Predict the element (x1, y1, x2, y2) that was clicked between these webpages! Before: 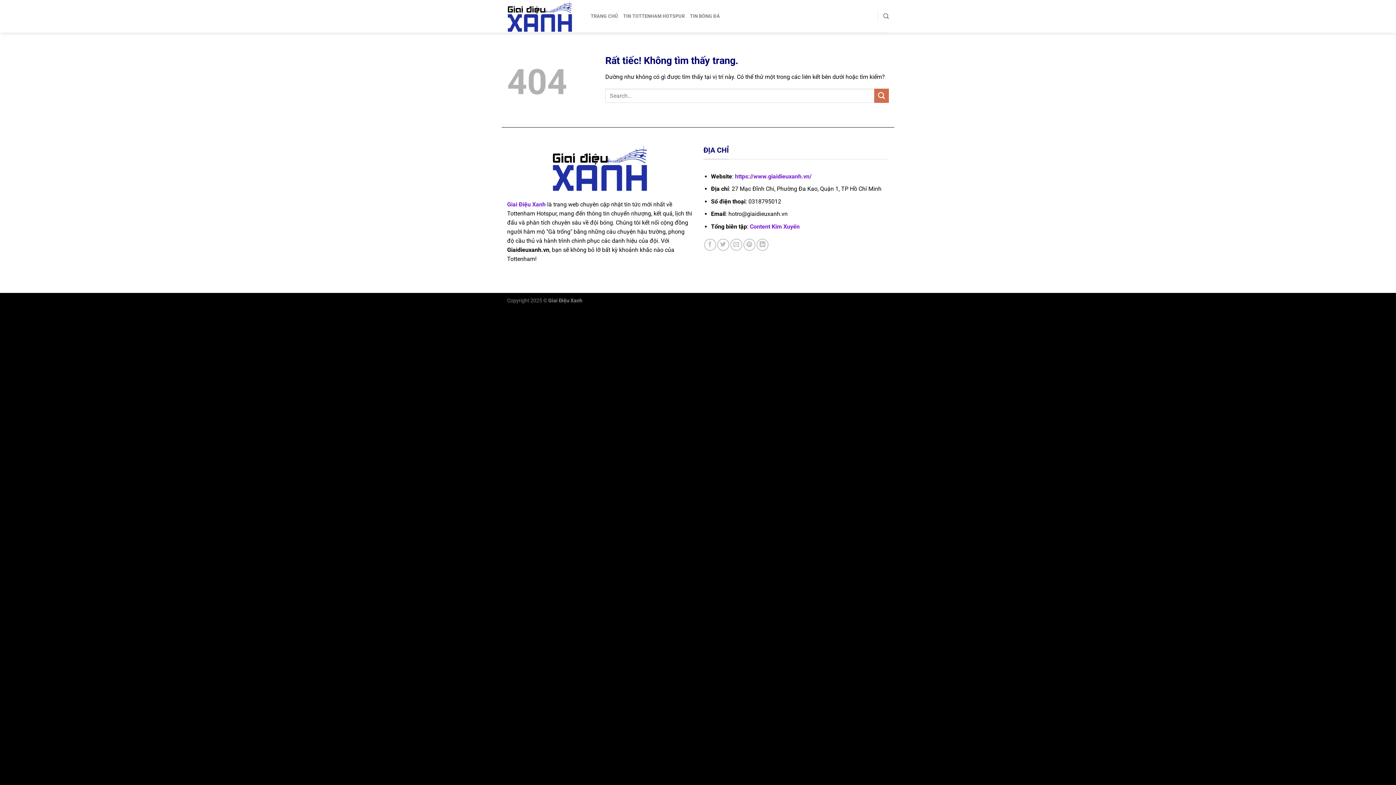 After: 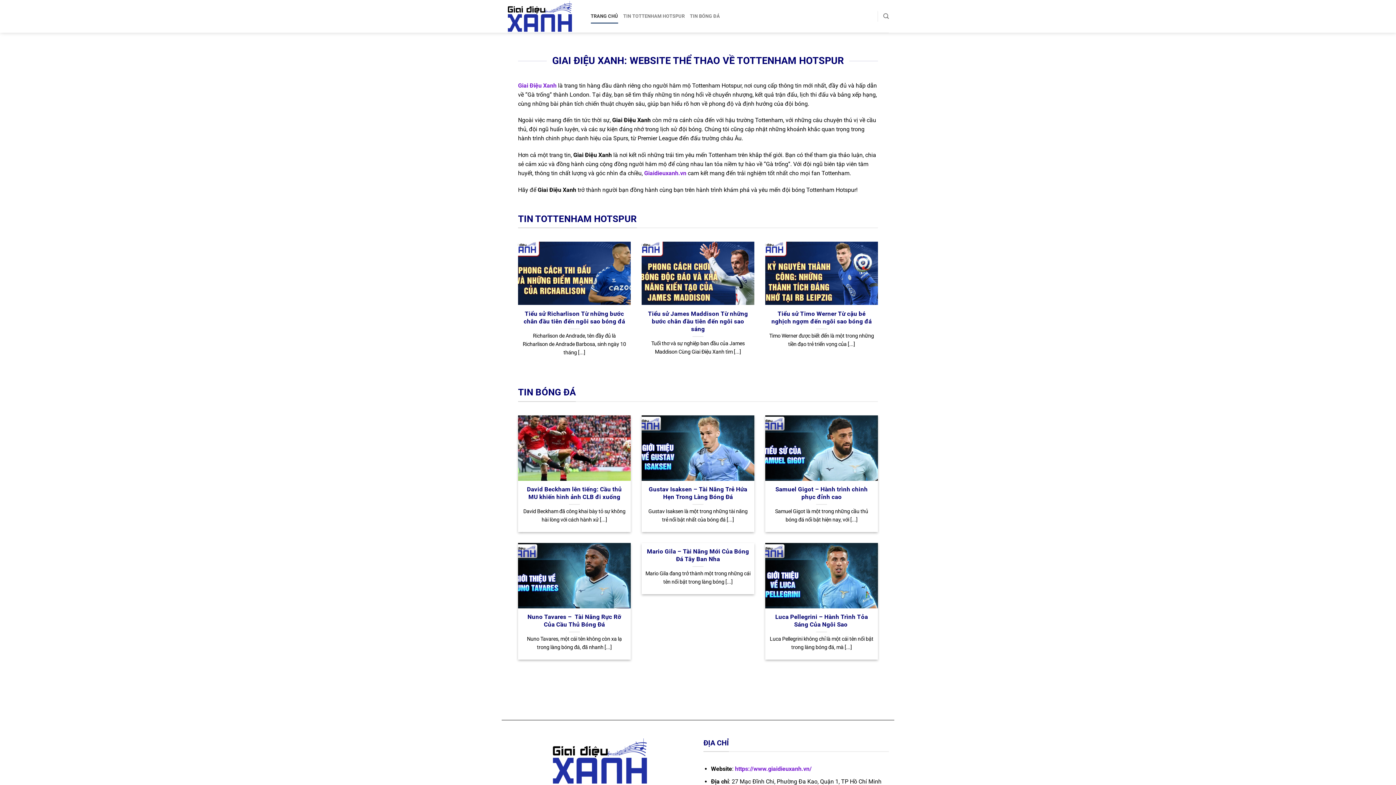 Action: bbox: (507, 201, 545, 207) label: Giai Điệu Xanh